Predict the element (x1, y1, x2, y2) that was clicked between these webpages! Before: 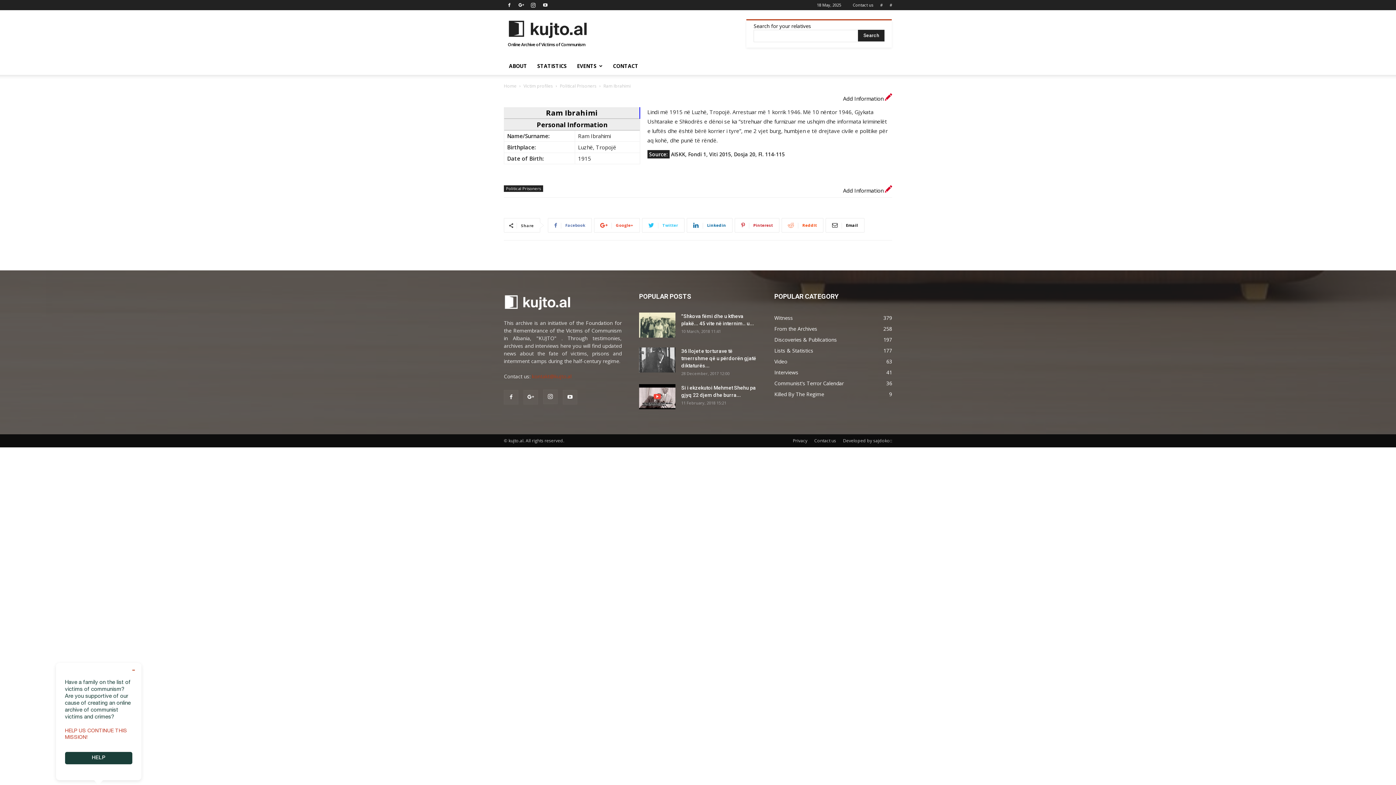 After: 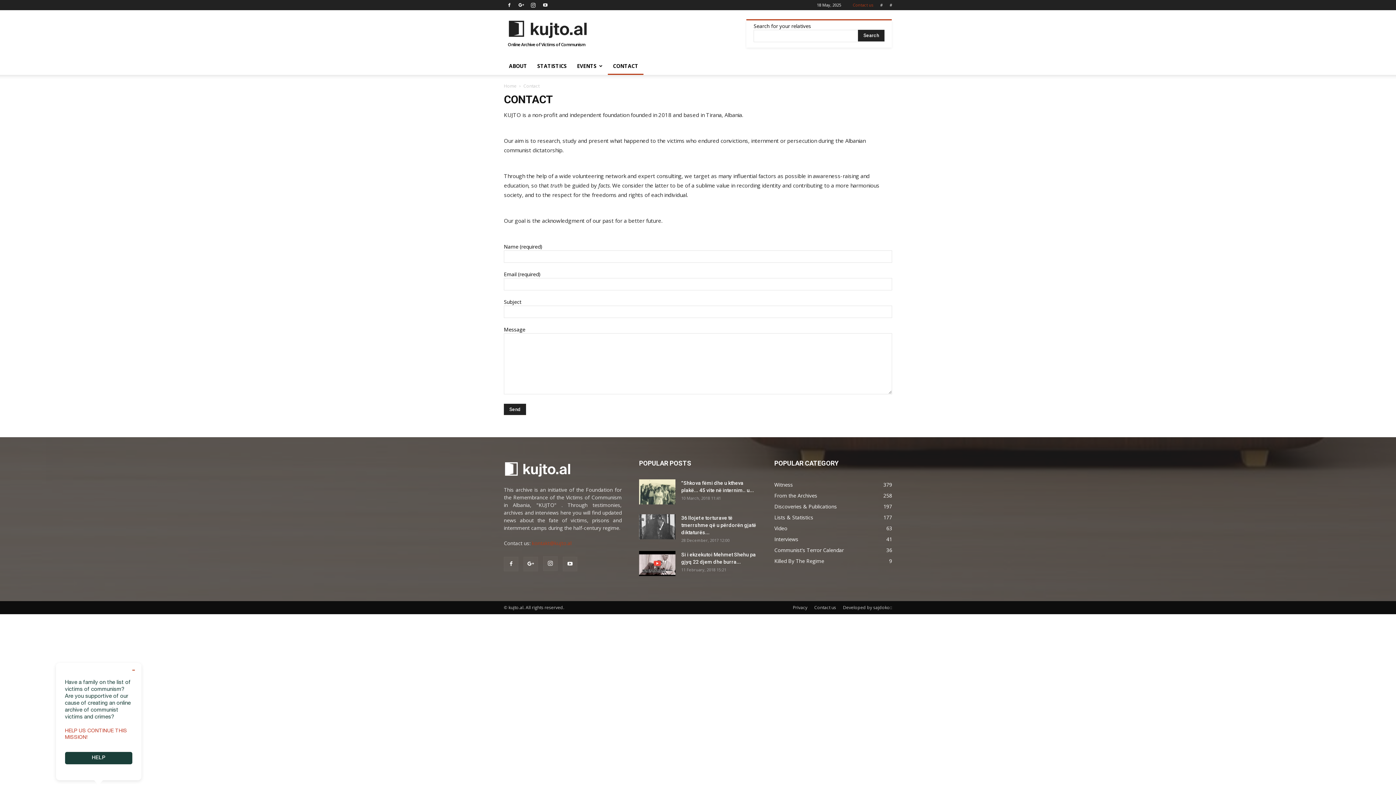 Action: label: Contact us bbox: (853, 2, 873, 7)